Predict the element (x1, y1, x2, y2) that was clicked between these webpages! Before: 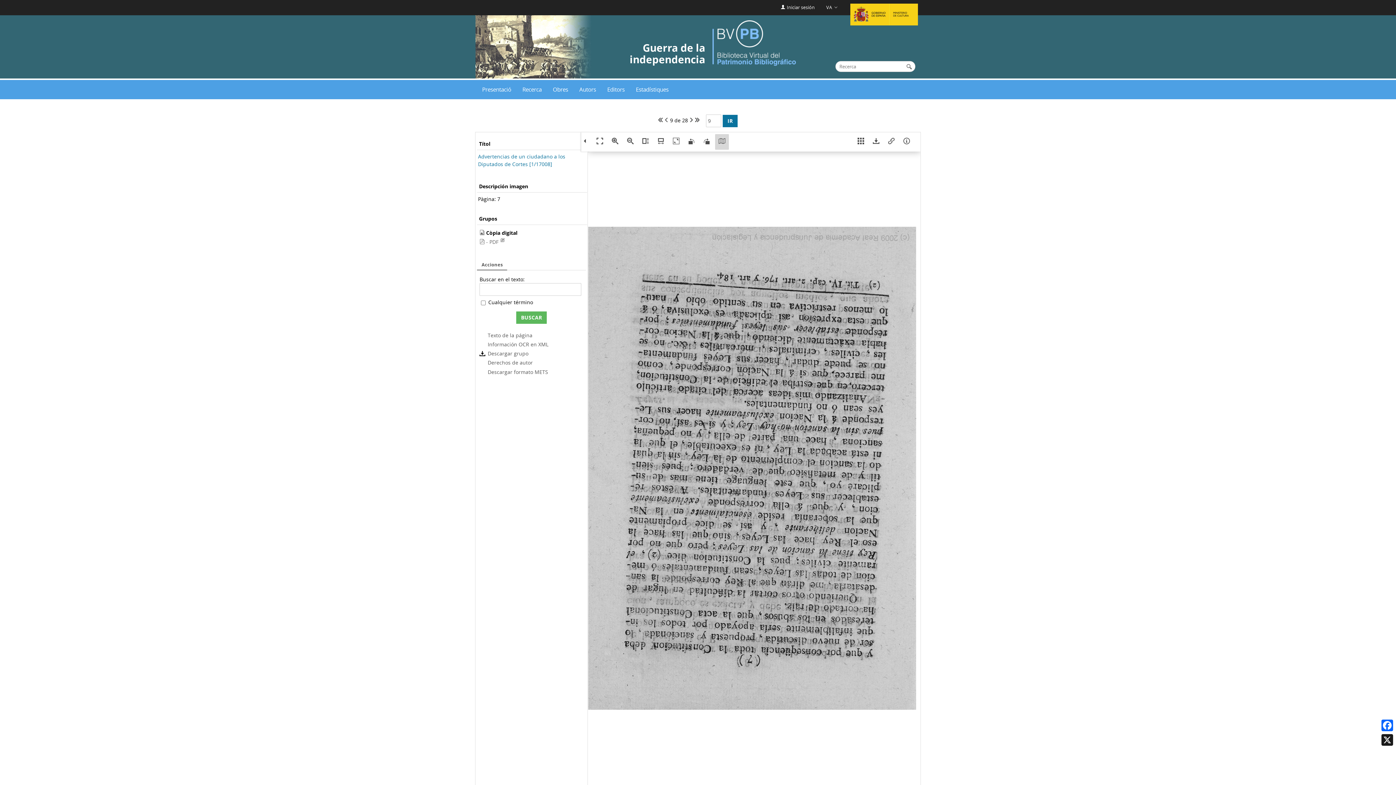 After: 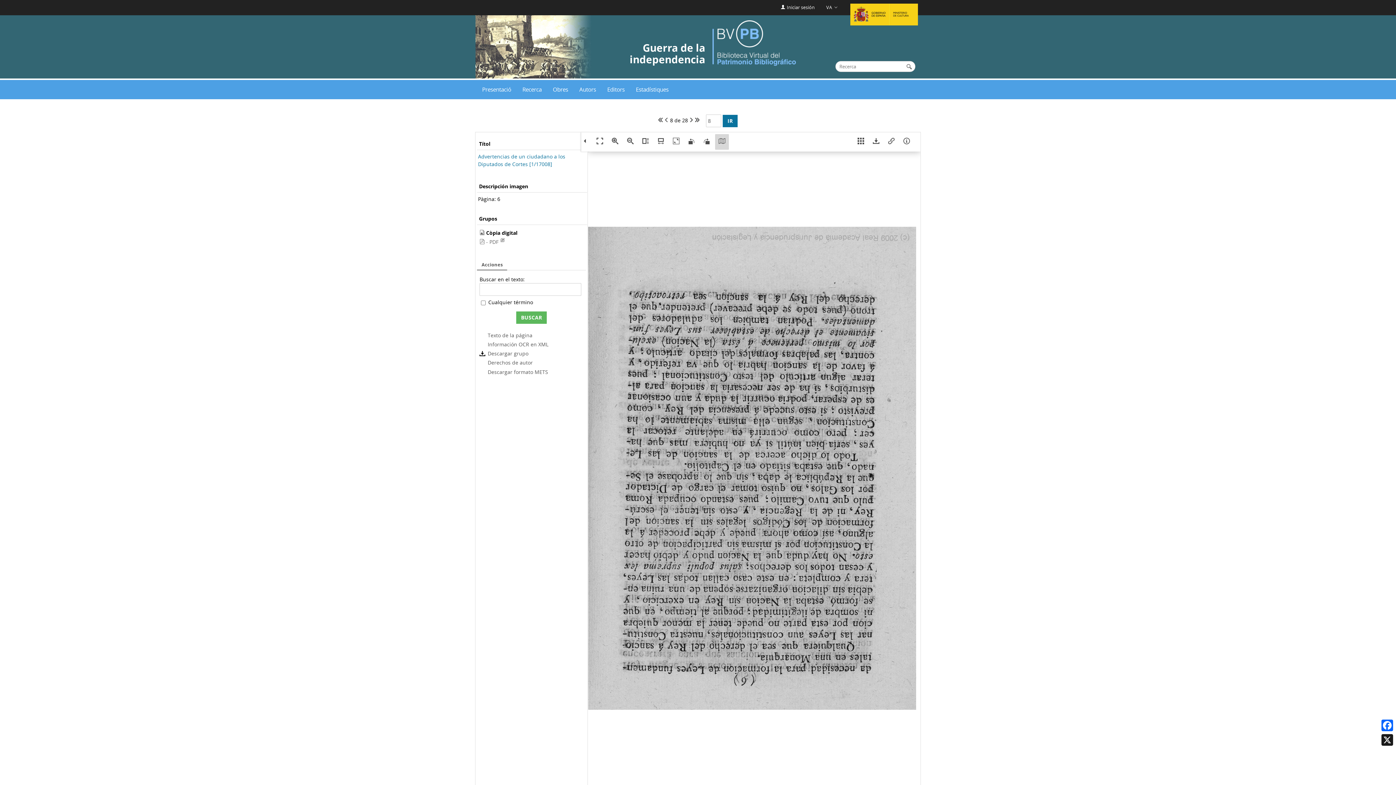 Action: bbox: (664, 116, 668, 123)